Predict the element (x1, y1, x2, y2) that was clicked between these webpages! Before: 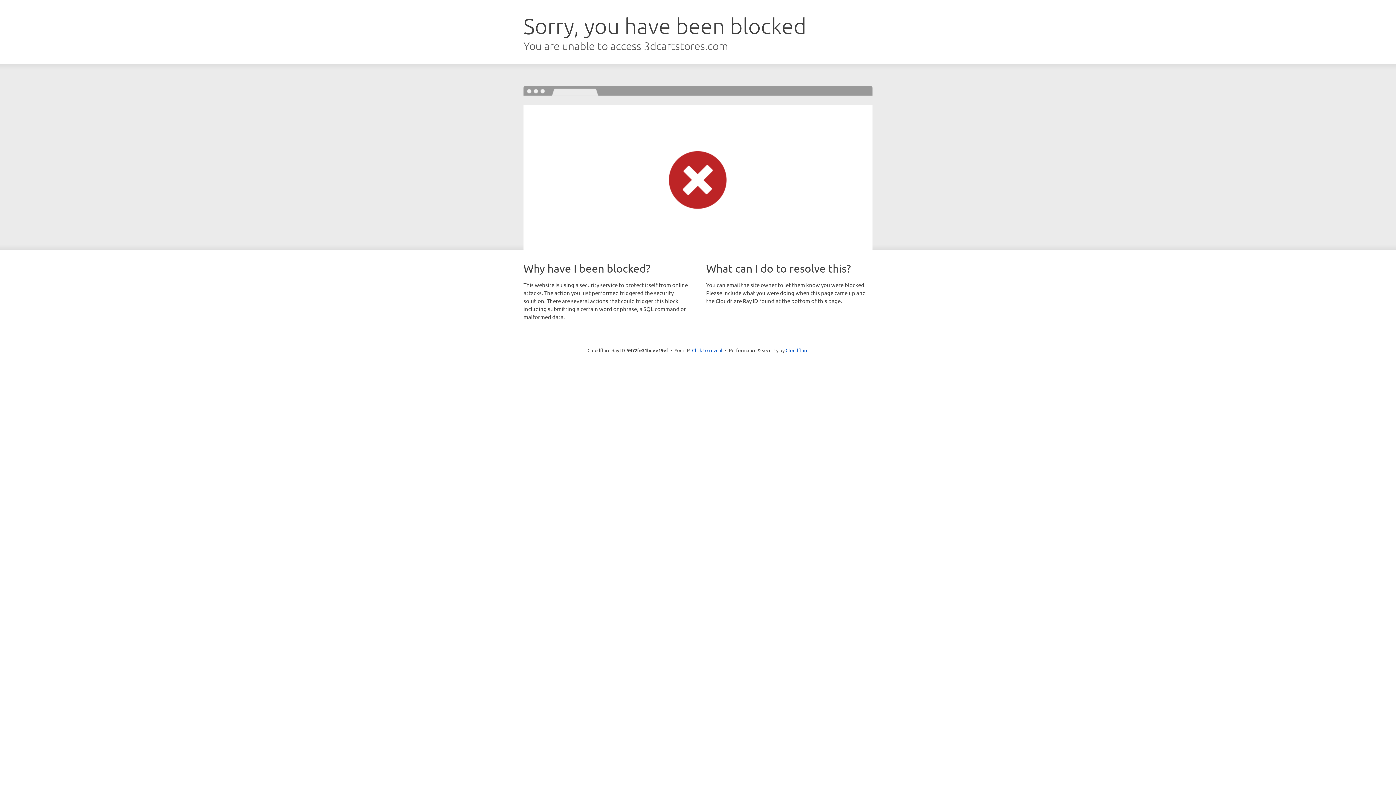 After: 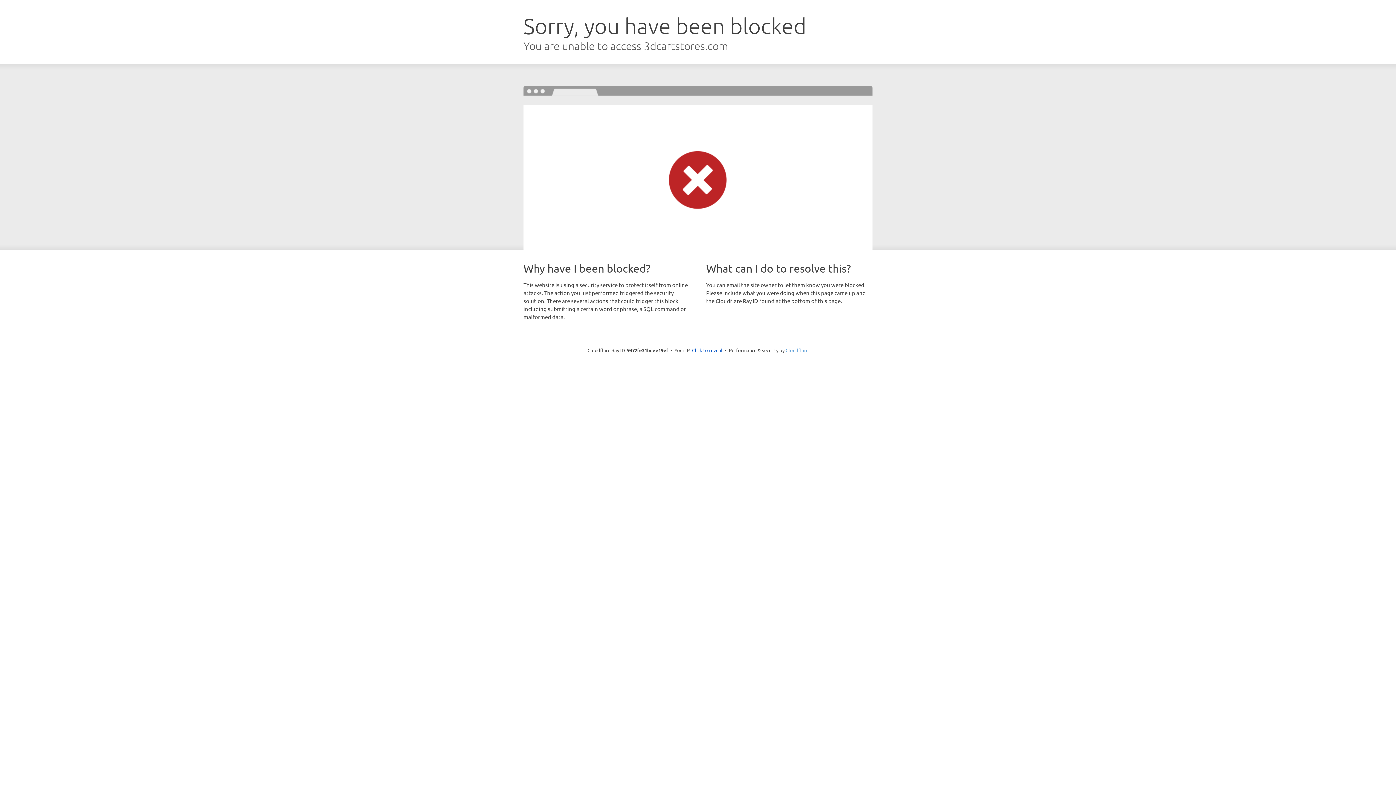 Action: bbox: (785, 347, 808, 353) label: Cloudflare